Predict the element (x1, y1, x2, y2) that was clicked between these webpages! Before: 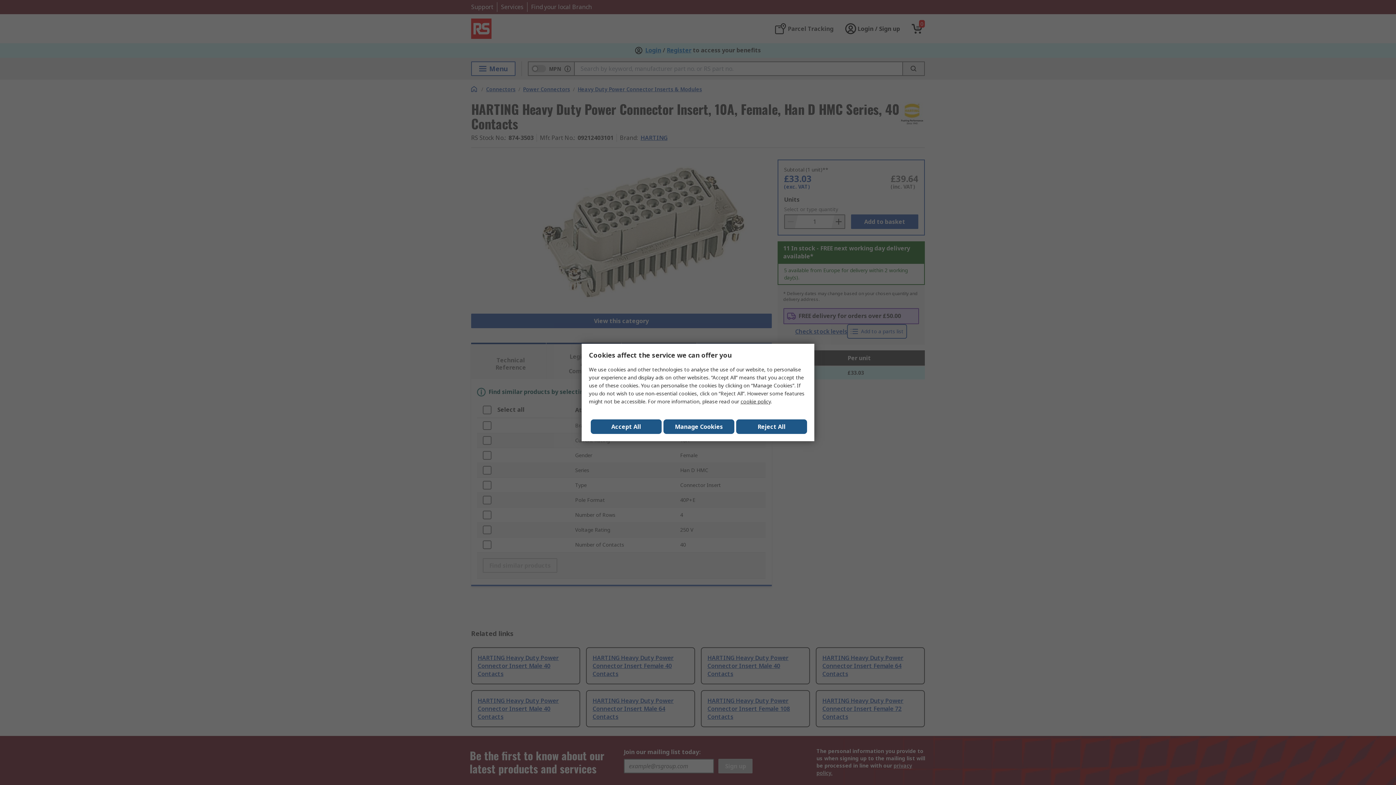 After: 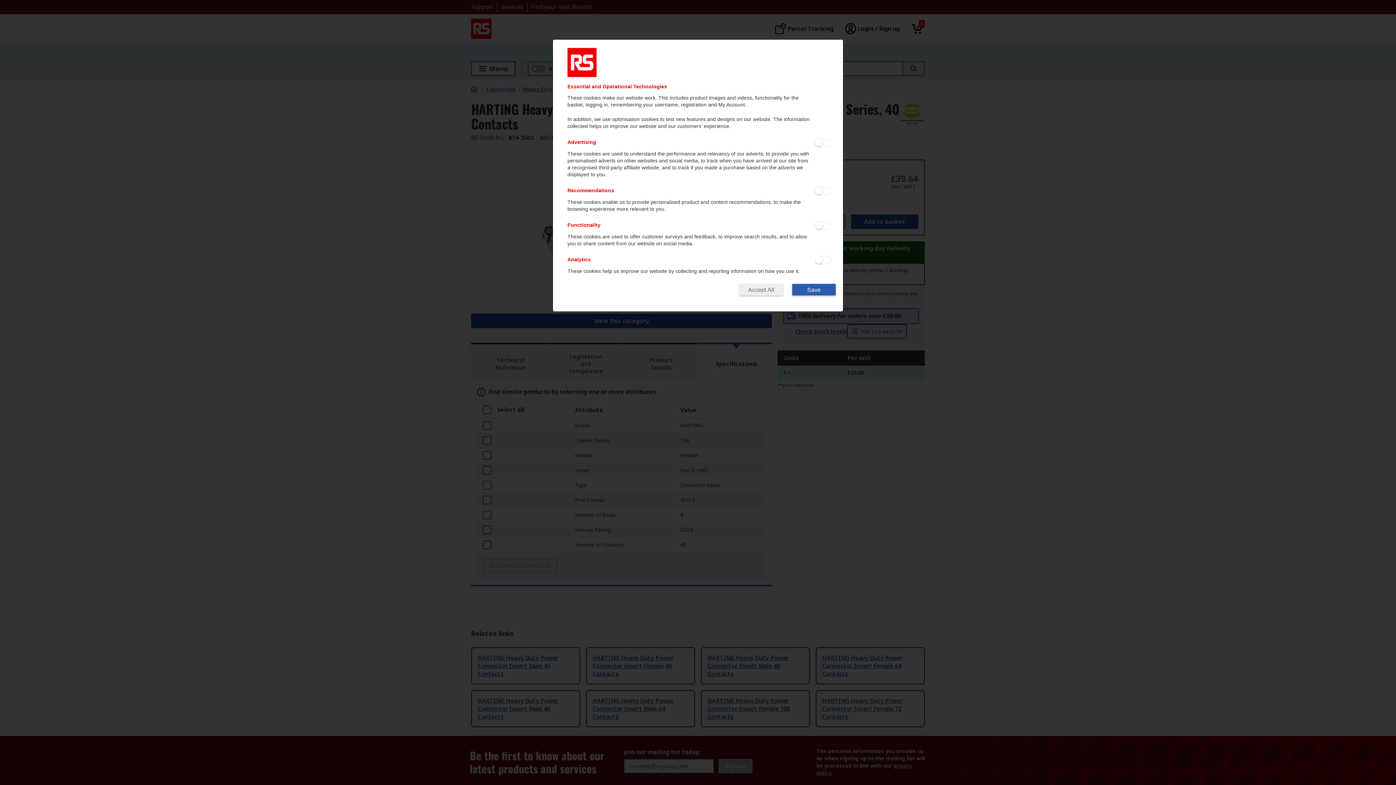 Action: bbox: (663, 419, 734, 434) label: Manage Cookies